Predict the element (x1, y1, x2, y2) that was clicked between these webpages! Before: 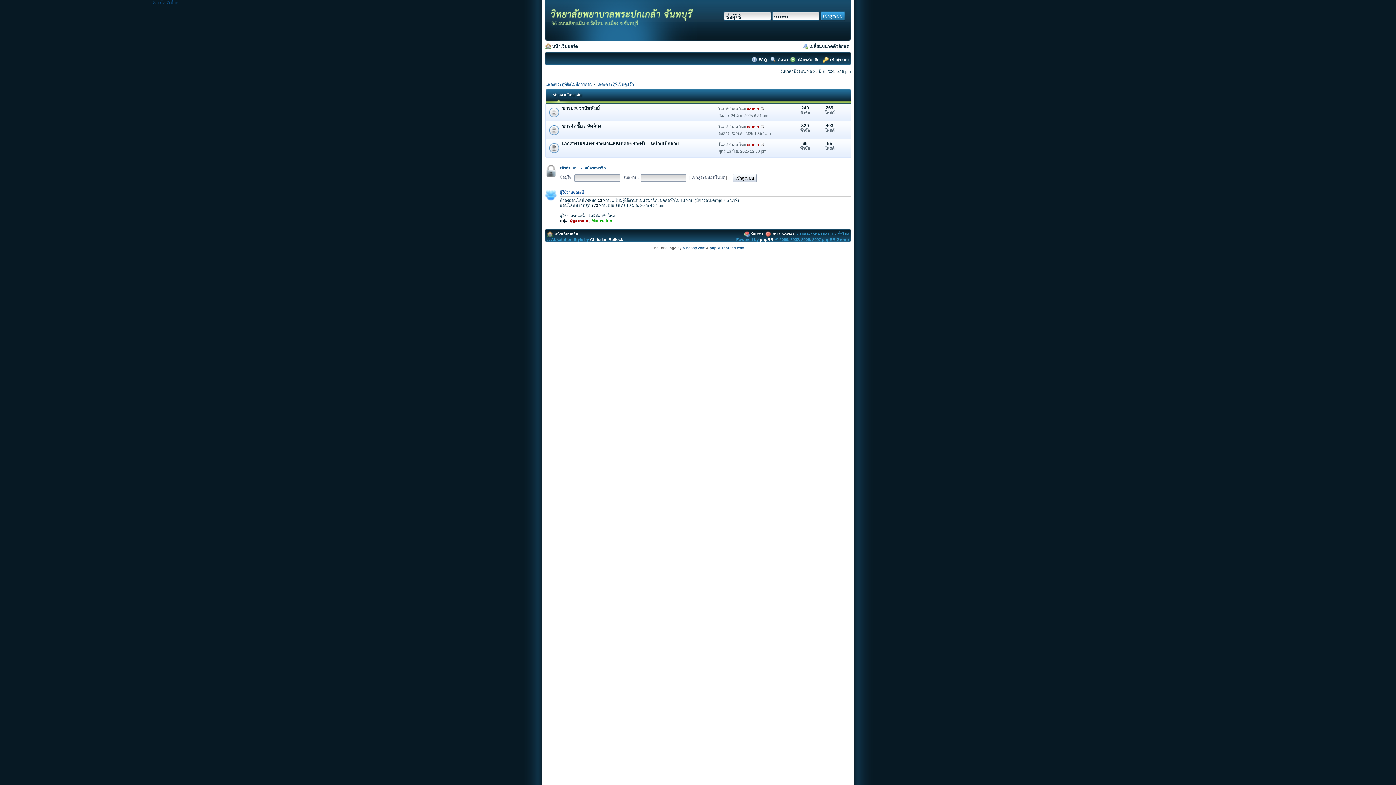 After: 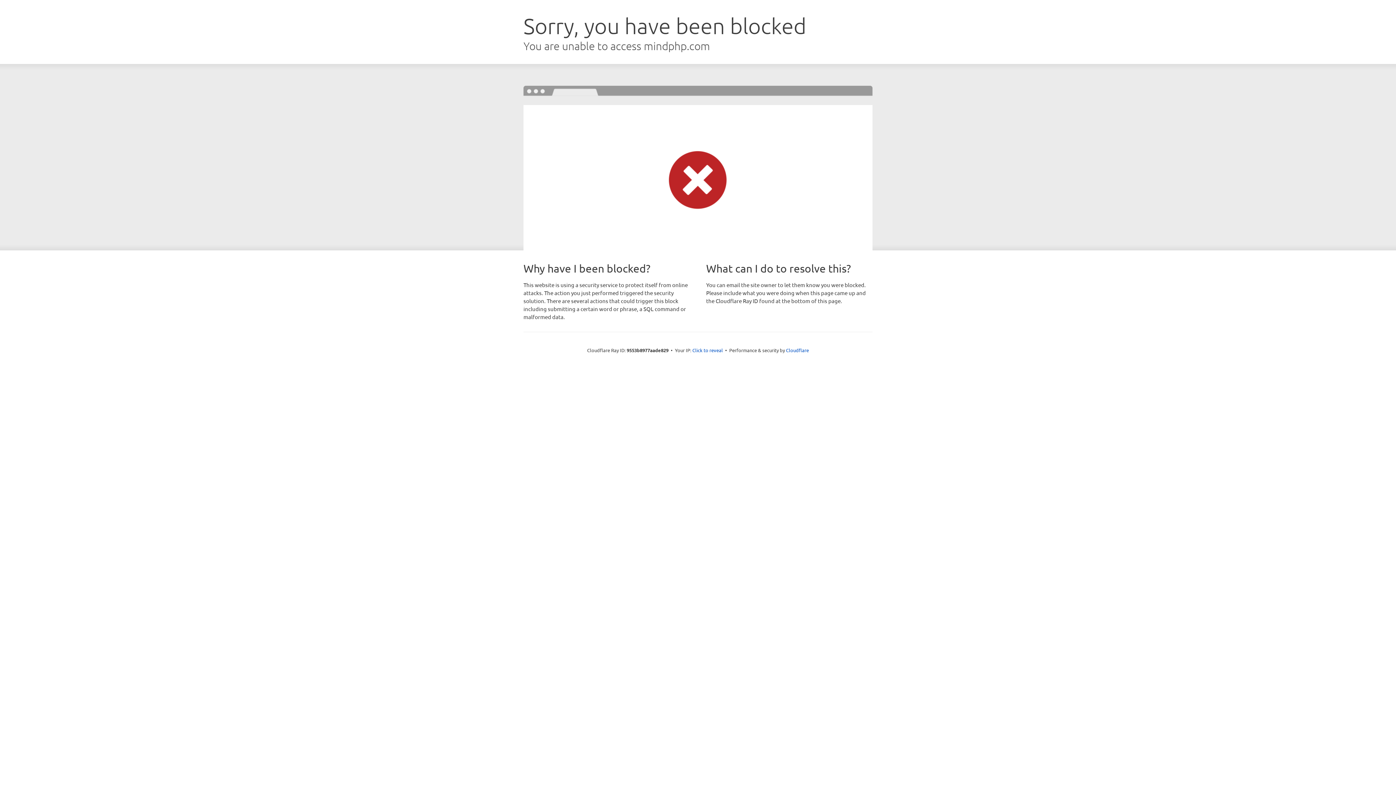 Action: bbox: (682, 246, 705, 250) label: Mindphp.com